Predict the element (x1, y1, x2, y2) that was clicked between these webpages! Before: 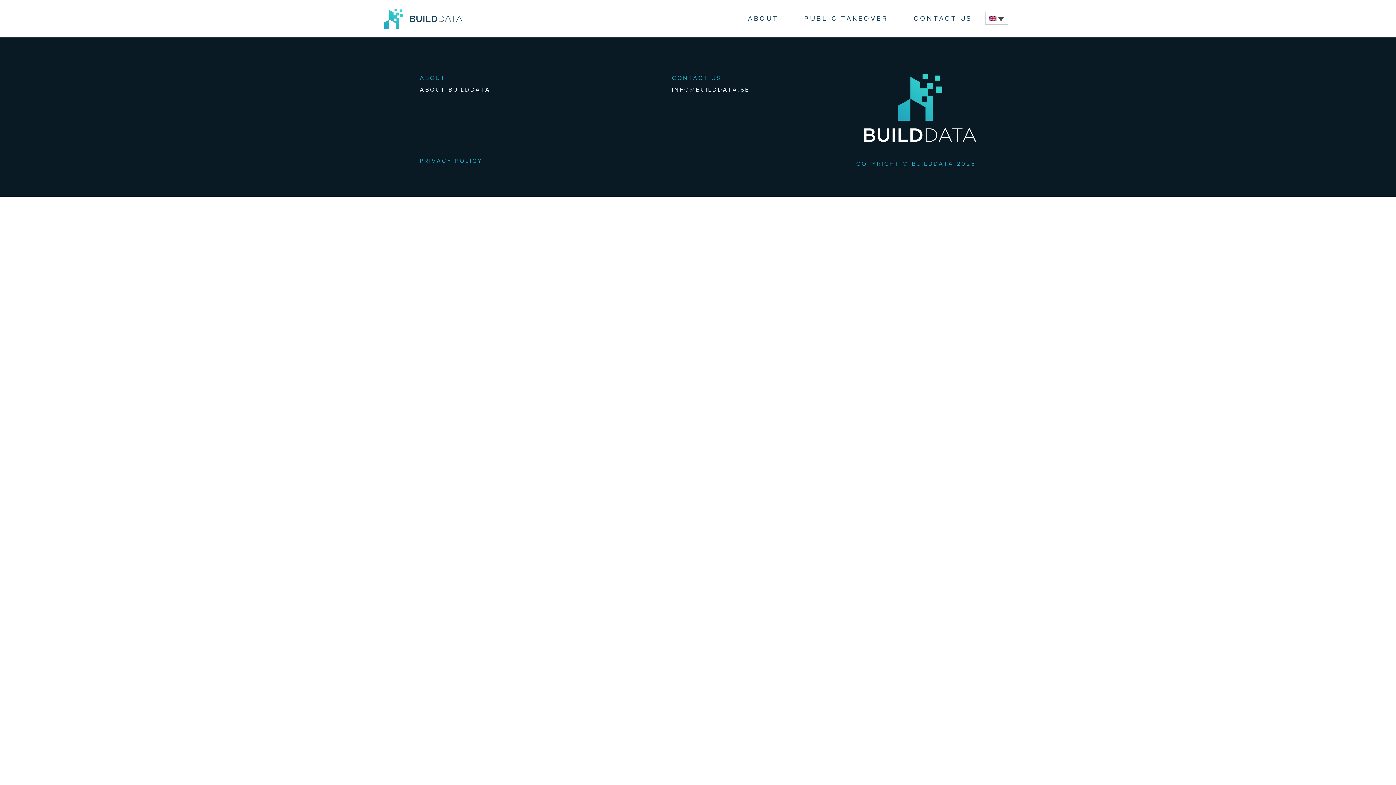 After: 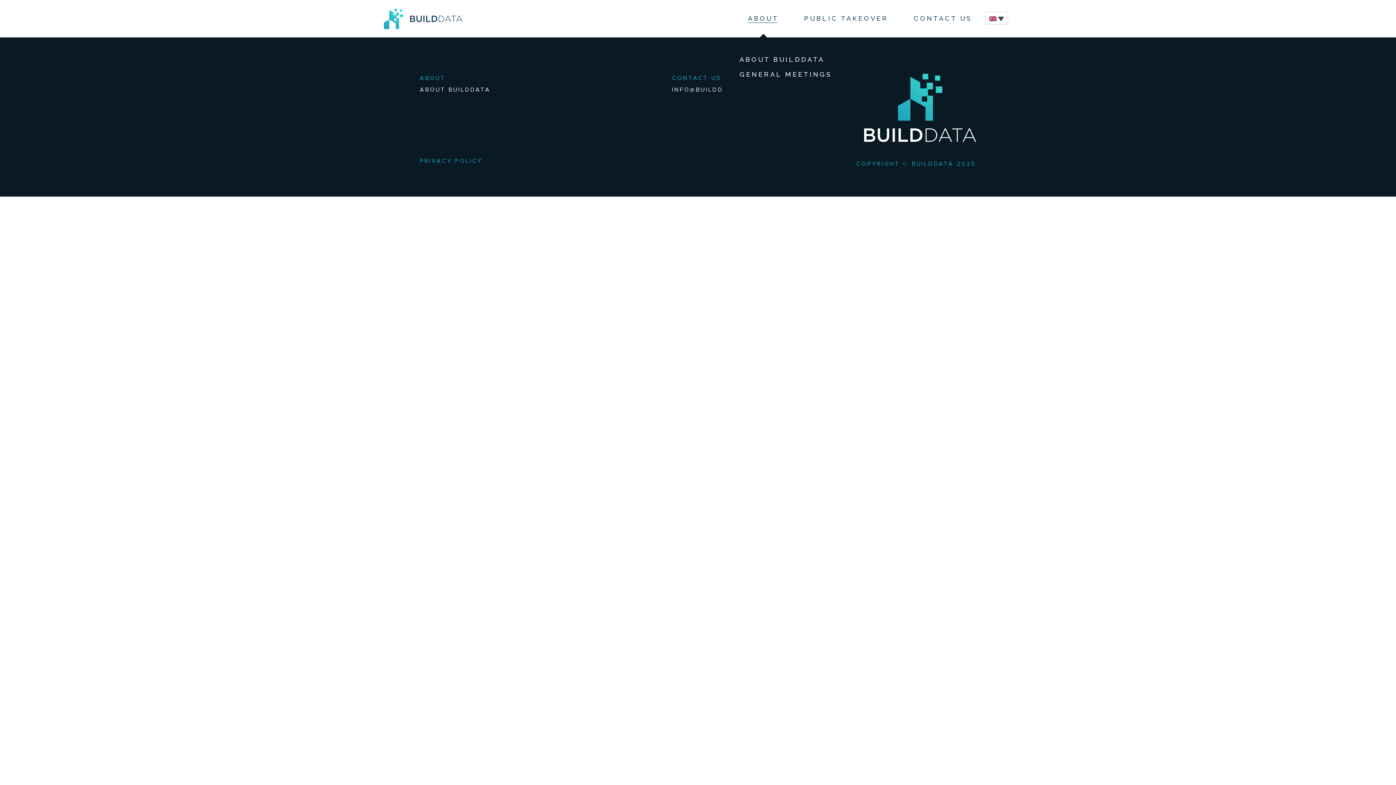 Action: bbox: (748, 2, 778, 33) label: ABOUT